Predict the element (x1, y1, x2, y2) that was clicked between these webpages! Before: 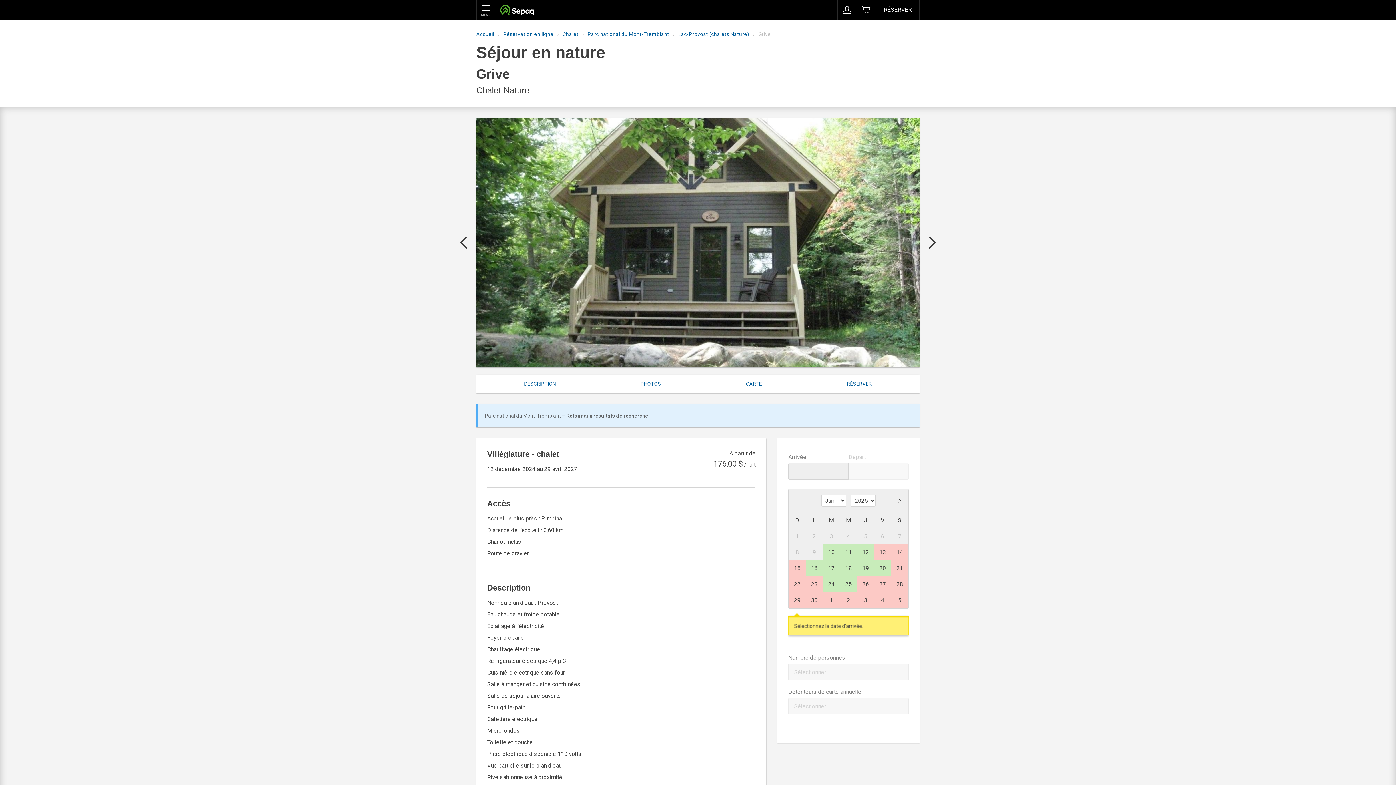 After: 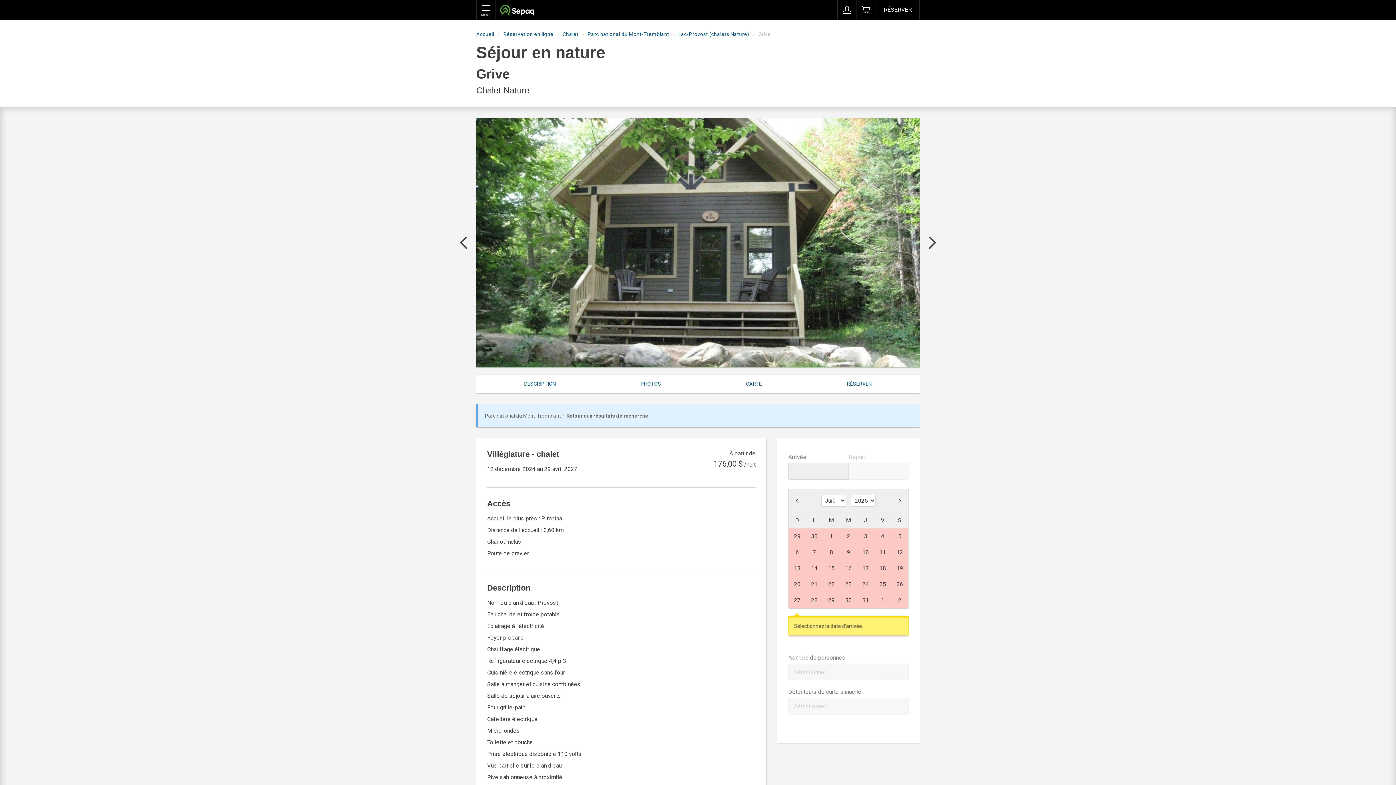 Action: bbox: (891, 489, 908, 512)